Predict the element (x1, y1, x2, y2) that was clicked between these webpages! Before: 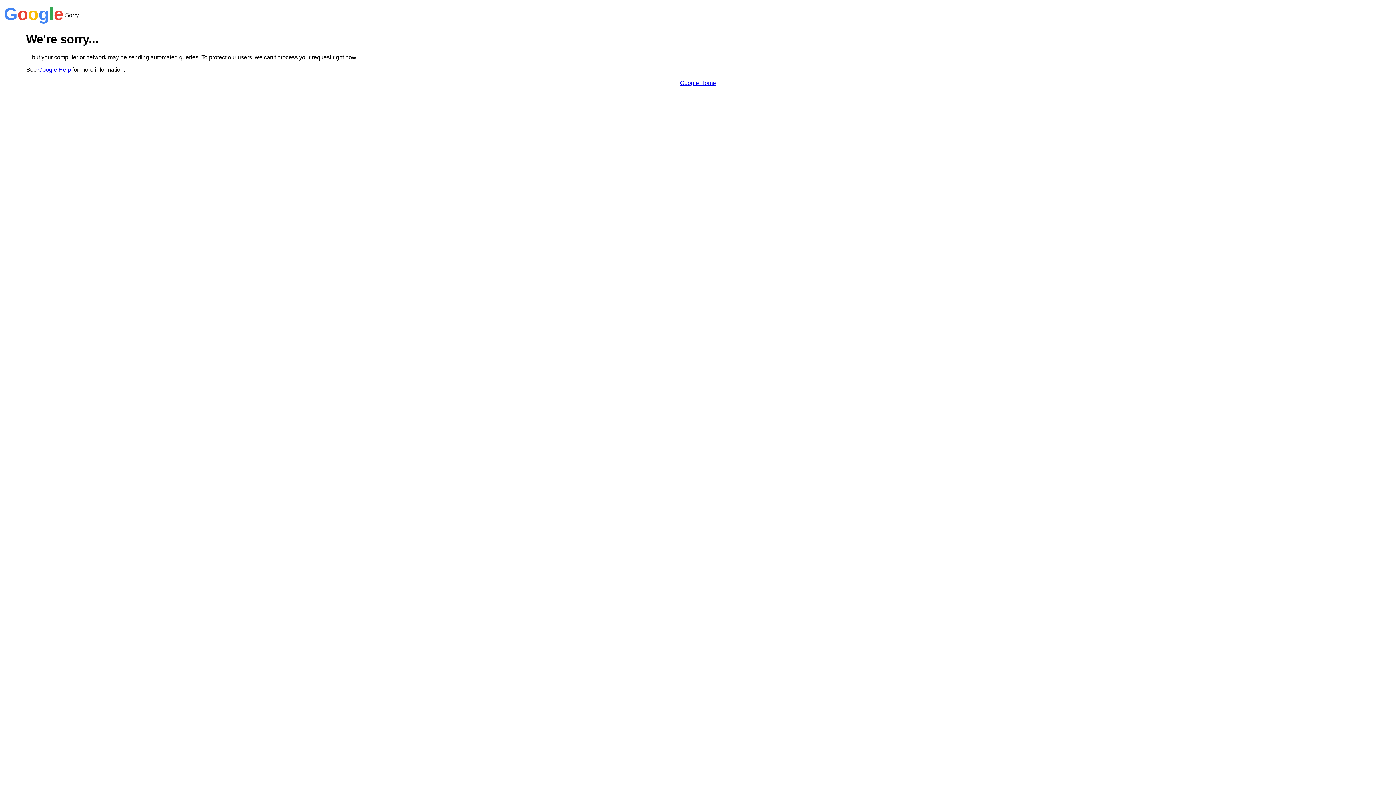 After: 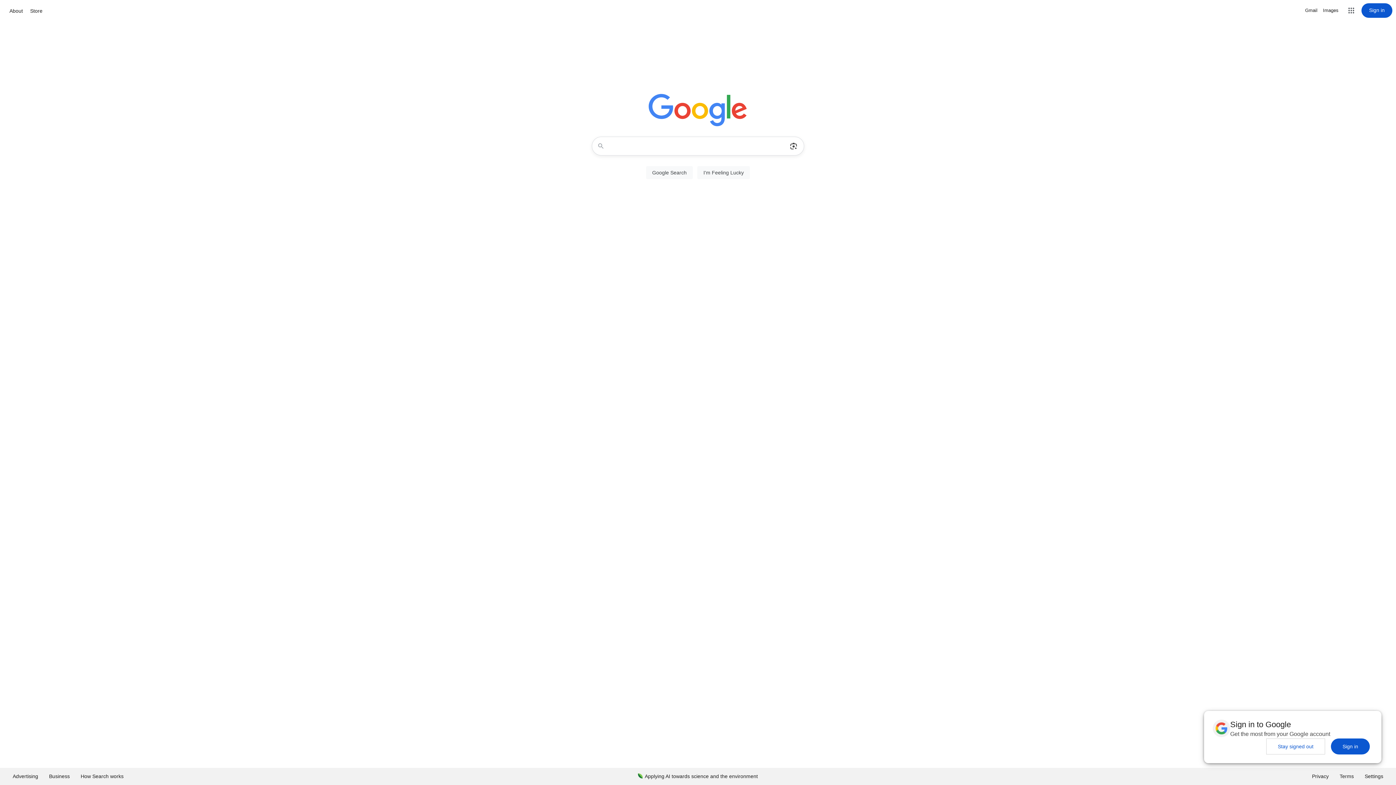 Action: bbox: (680, 79, 716, 86) label: Google Home